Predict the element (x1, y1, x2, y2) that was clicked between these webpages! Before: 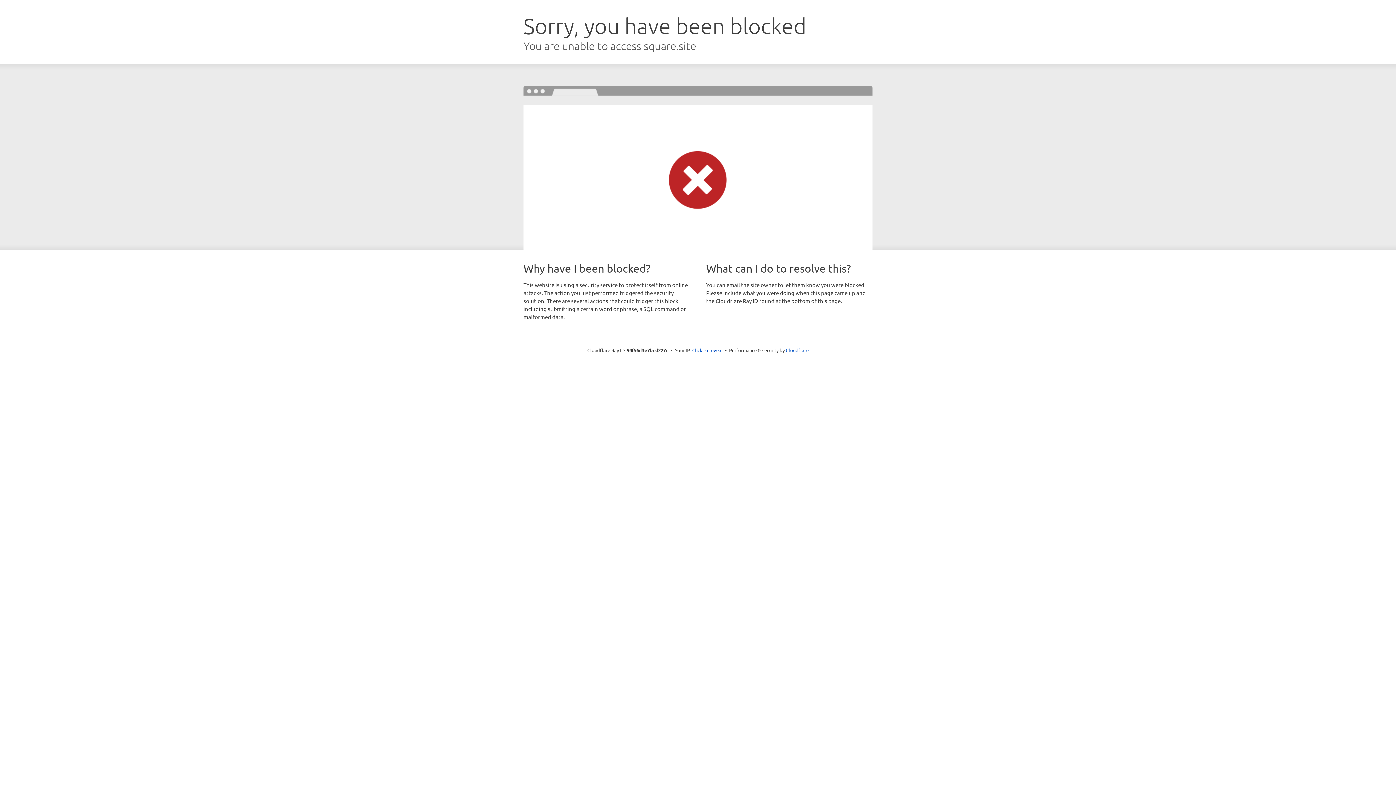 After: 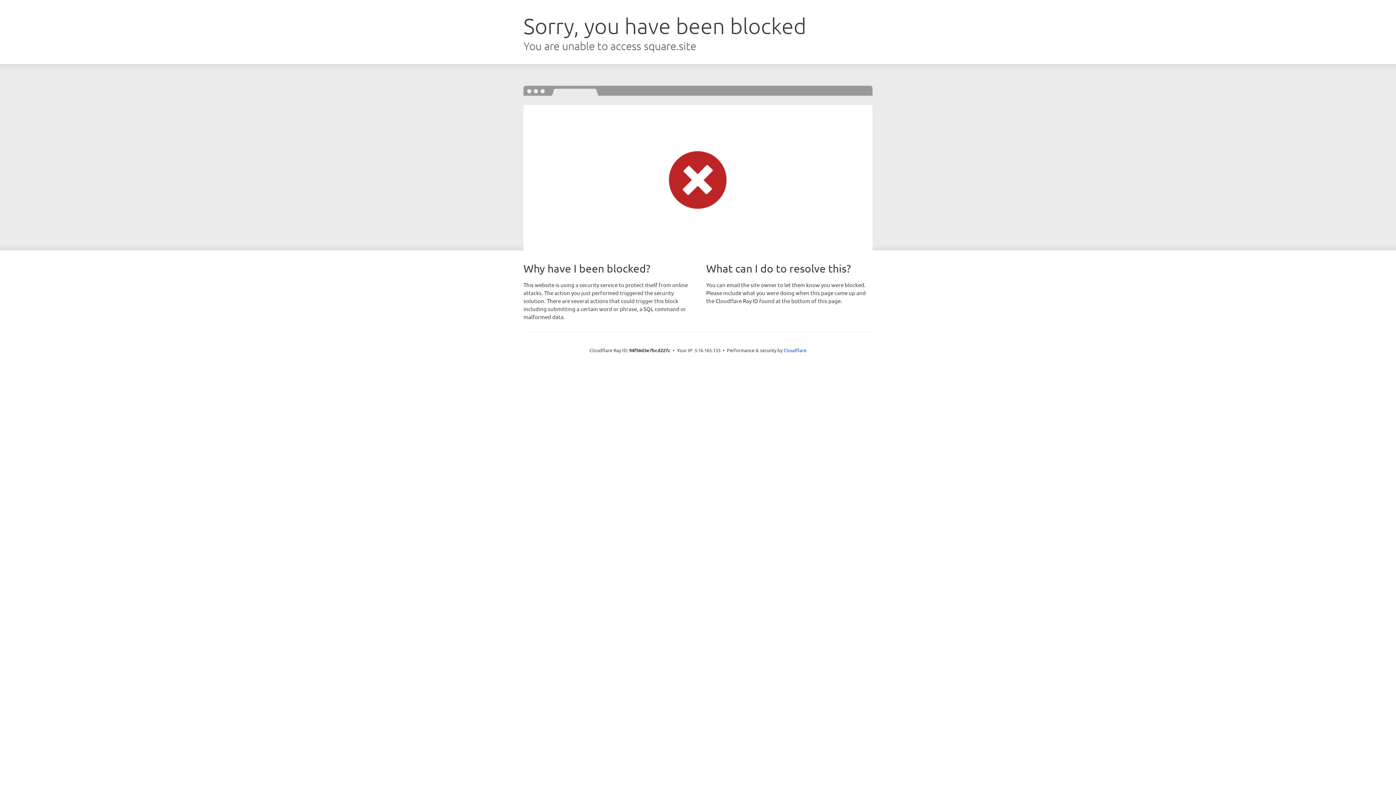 Action: bbox: (692, 346, 722, 353) label: Click to reveal